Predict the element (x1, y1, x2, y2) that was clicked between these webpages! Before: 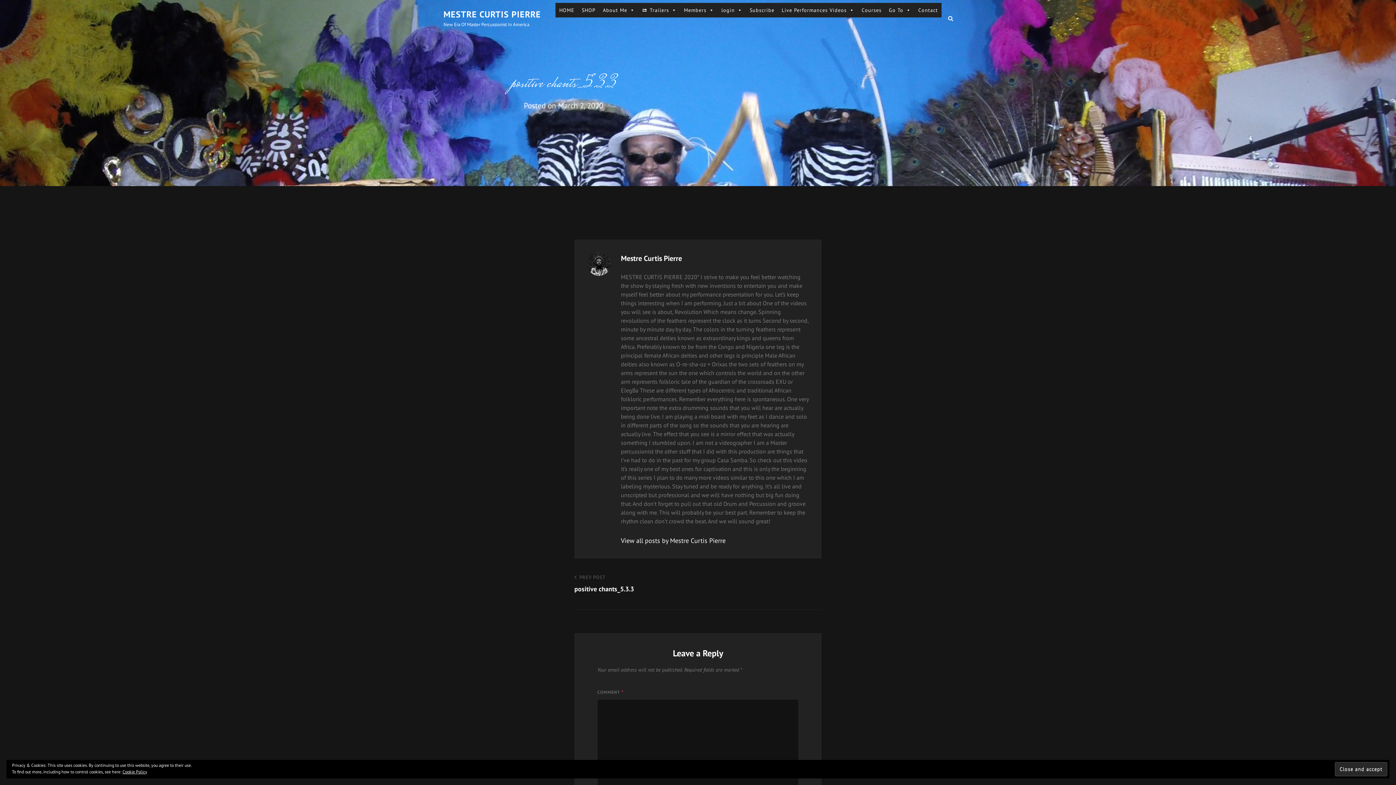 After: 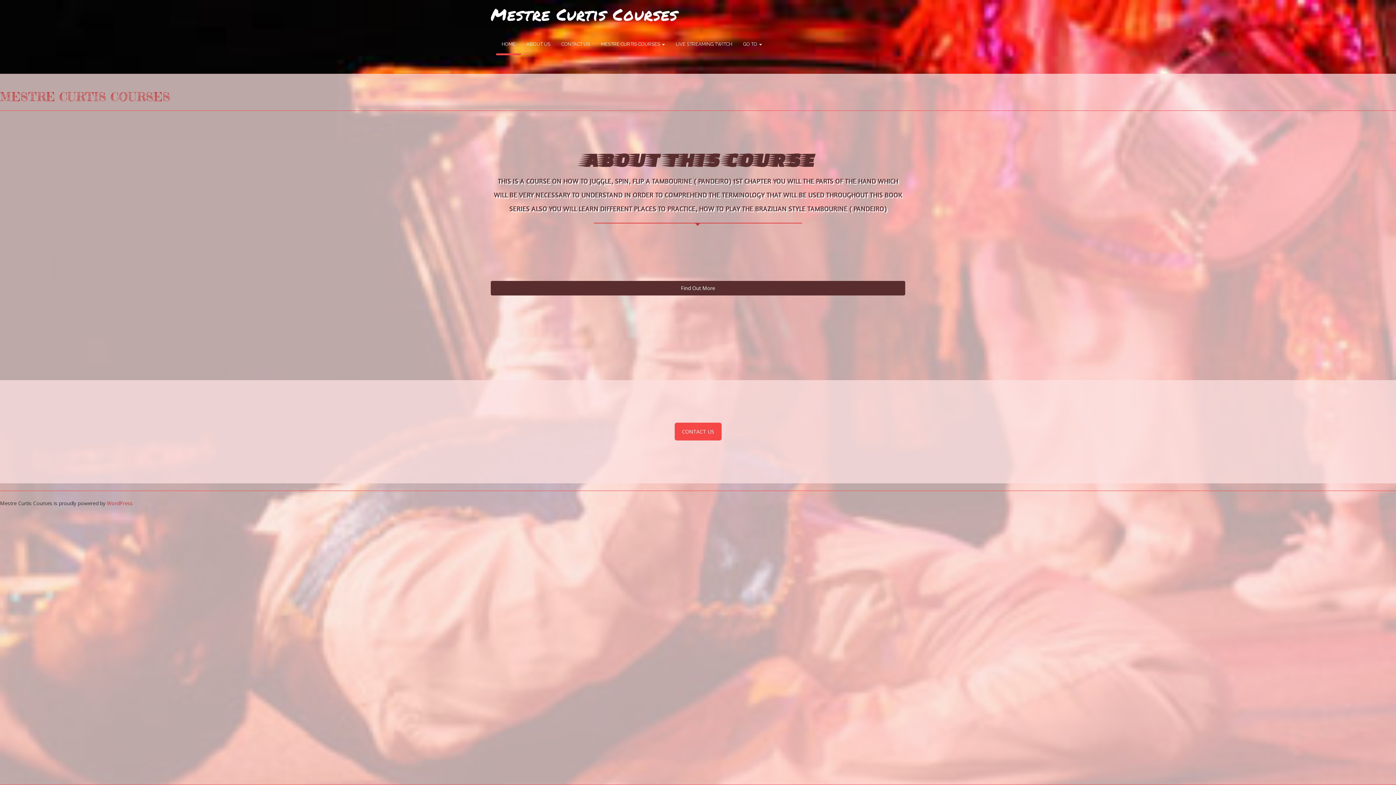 Action: label: Courses bbox: (858, 2, 885, 17)